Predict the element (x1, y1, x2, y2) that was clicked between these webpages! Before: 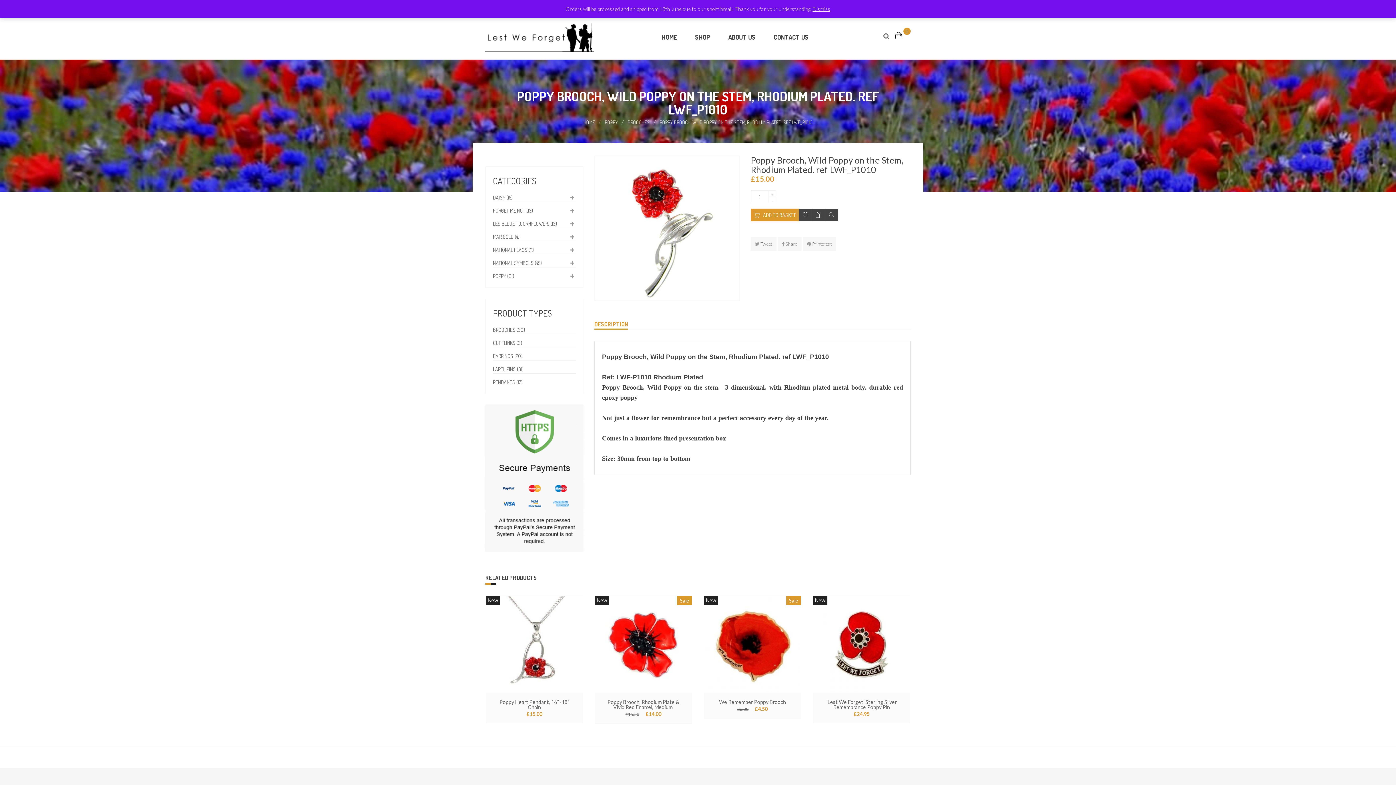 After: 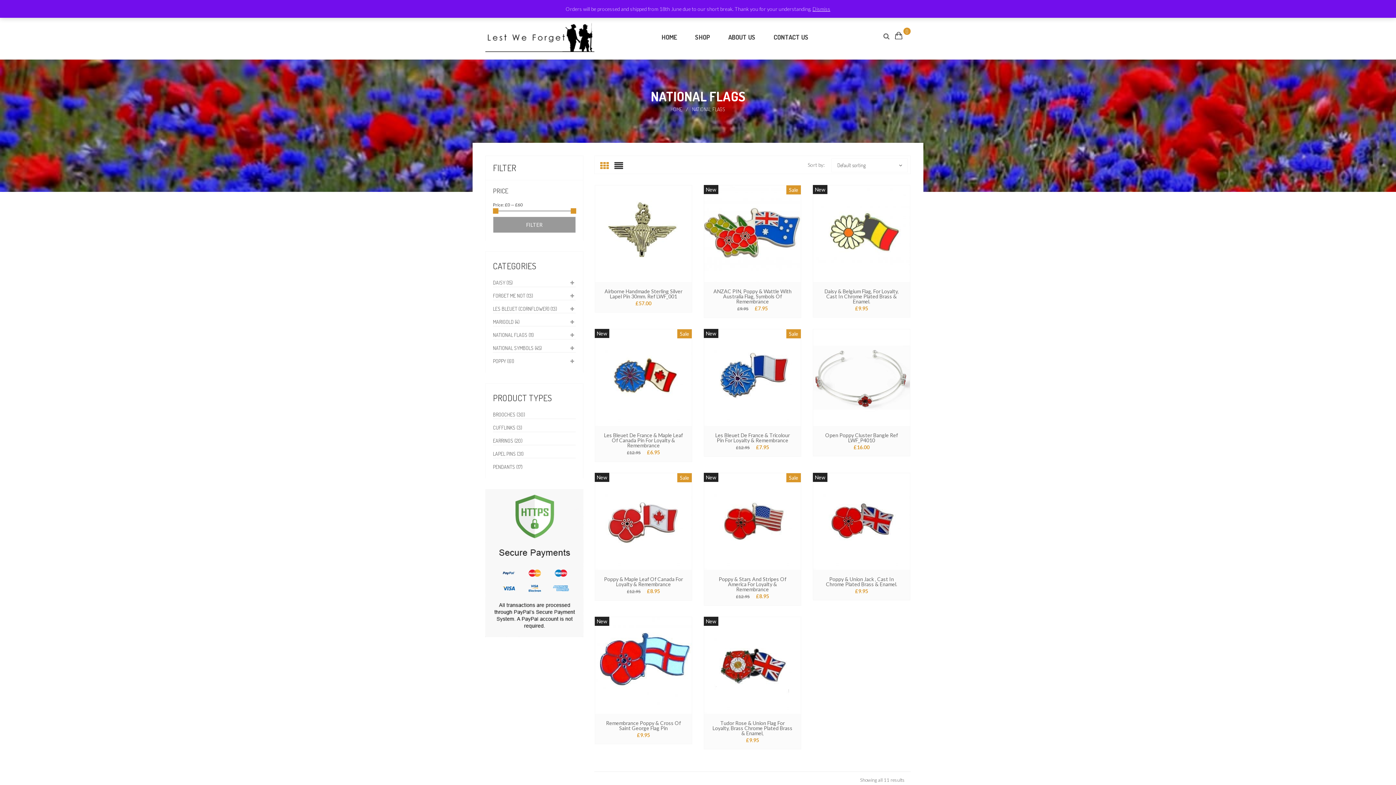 Action: bbox: (493, 241, 576, 254) label: NATIONAL FLAGS (11)